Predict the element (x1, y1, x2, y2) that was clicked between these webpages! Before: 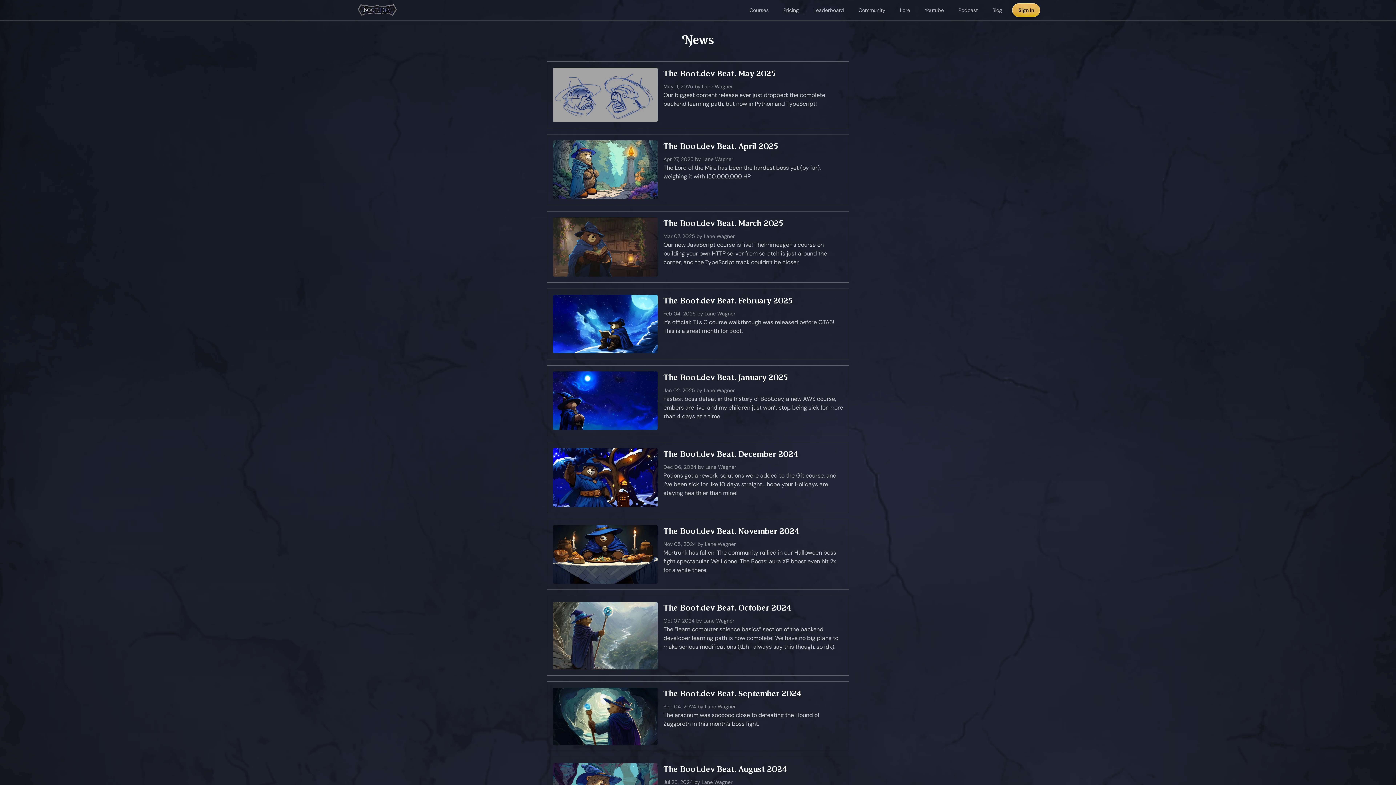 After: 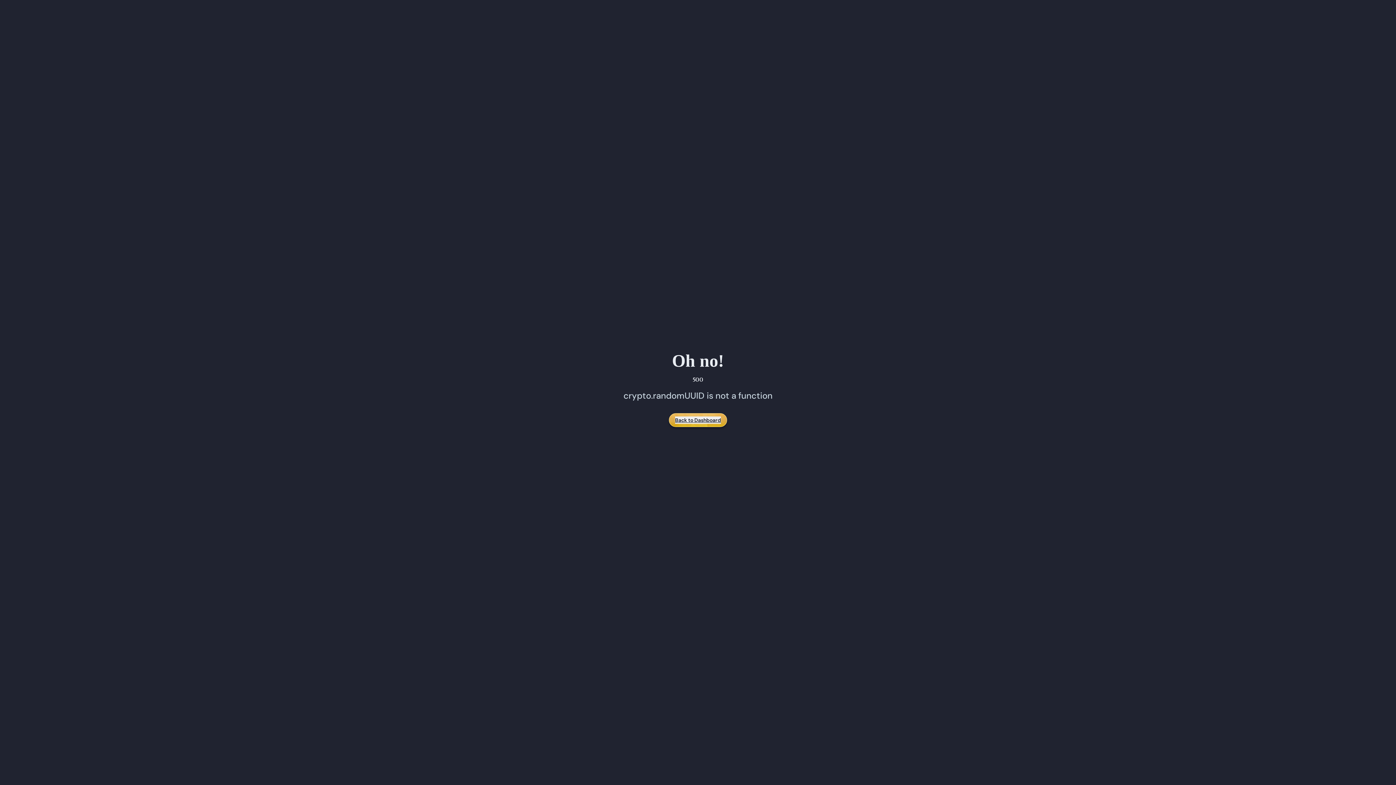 Action: bbox: (779, 3, 803, 16) label: Pricing